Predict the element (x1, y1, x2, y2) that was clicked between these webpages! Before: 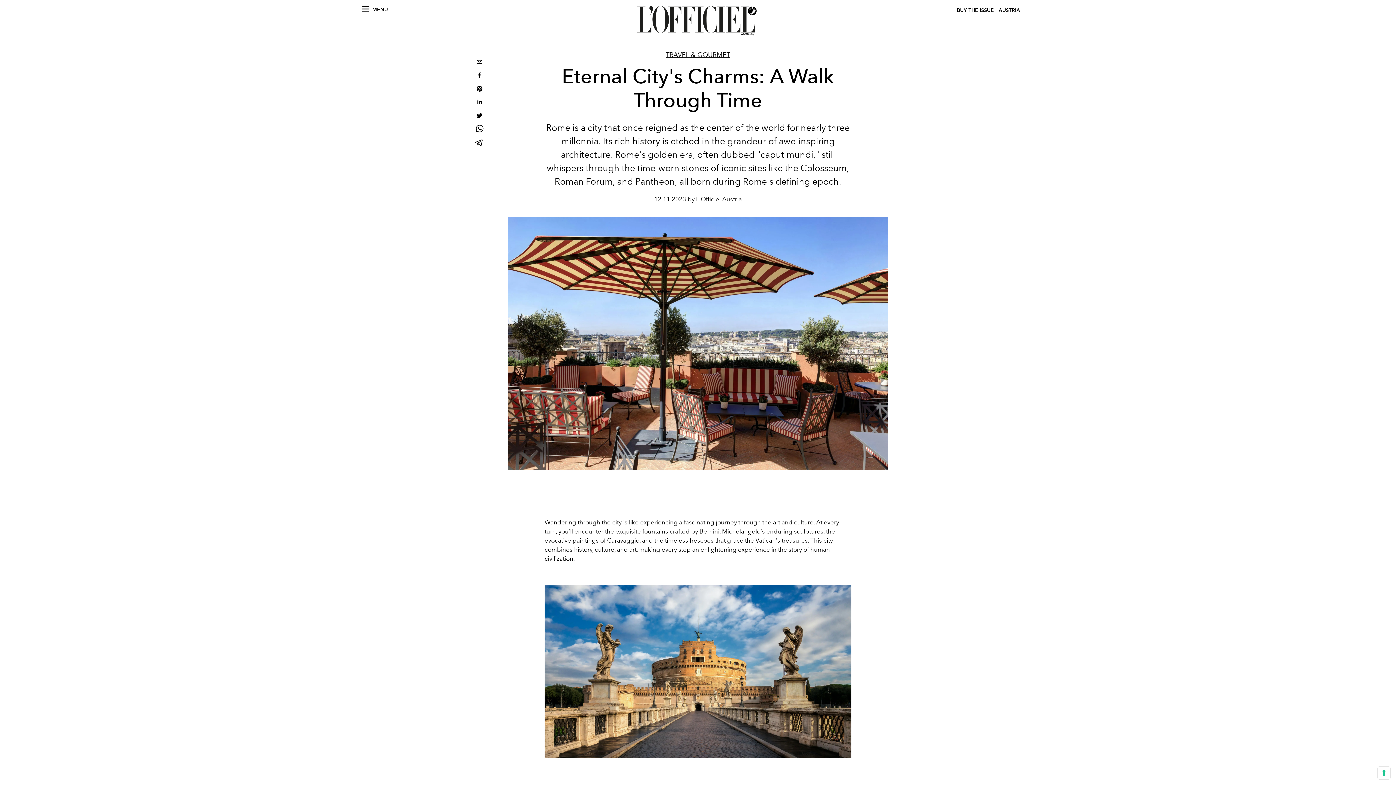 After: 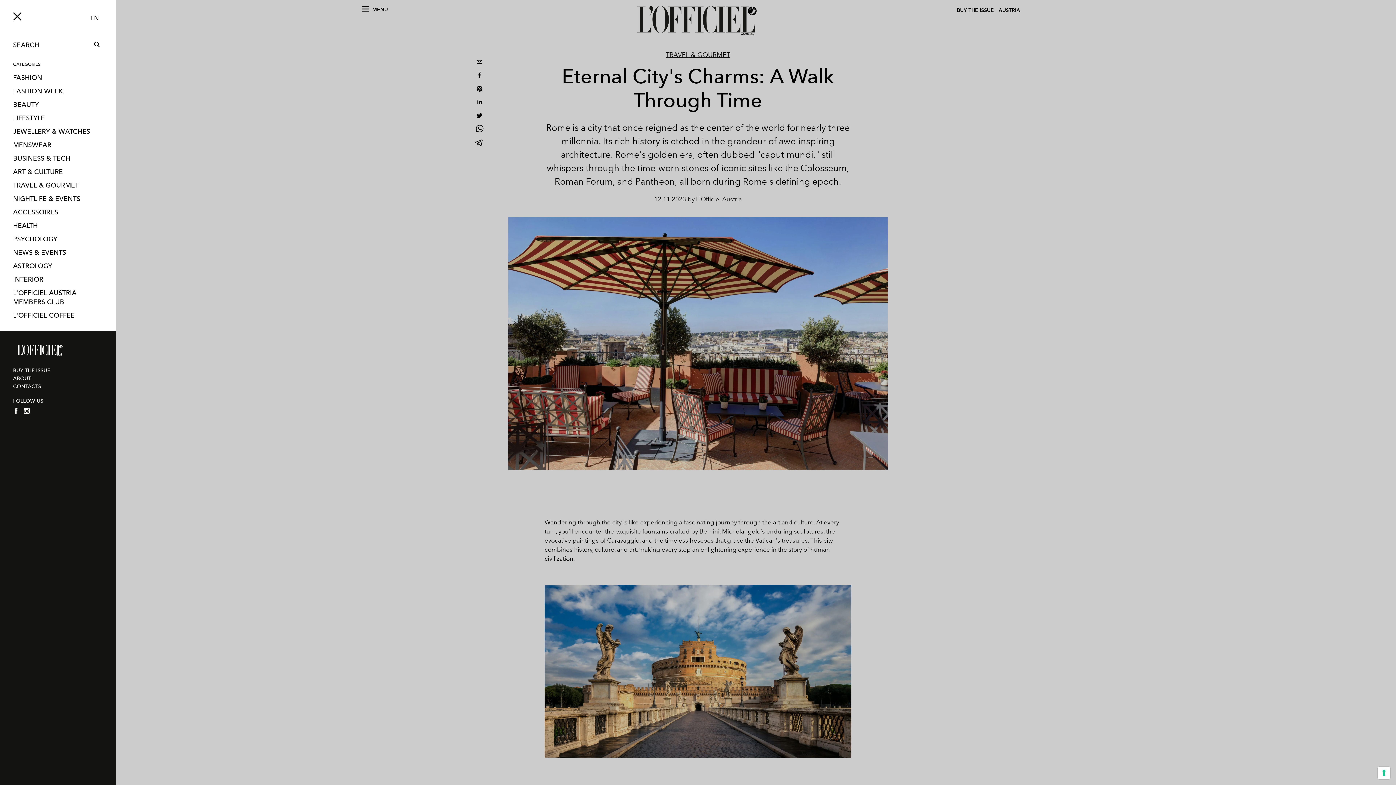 Action: bbox: (362, 6, 388, 12) label: MENU